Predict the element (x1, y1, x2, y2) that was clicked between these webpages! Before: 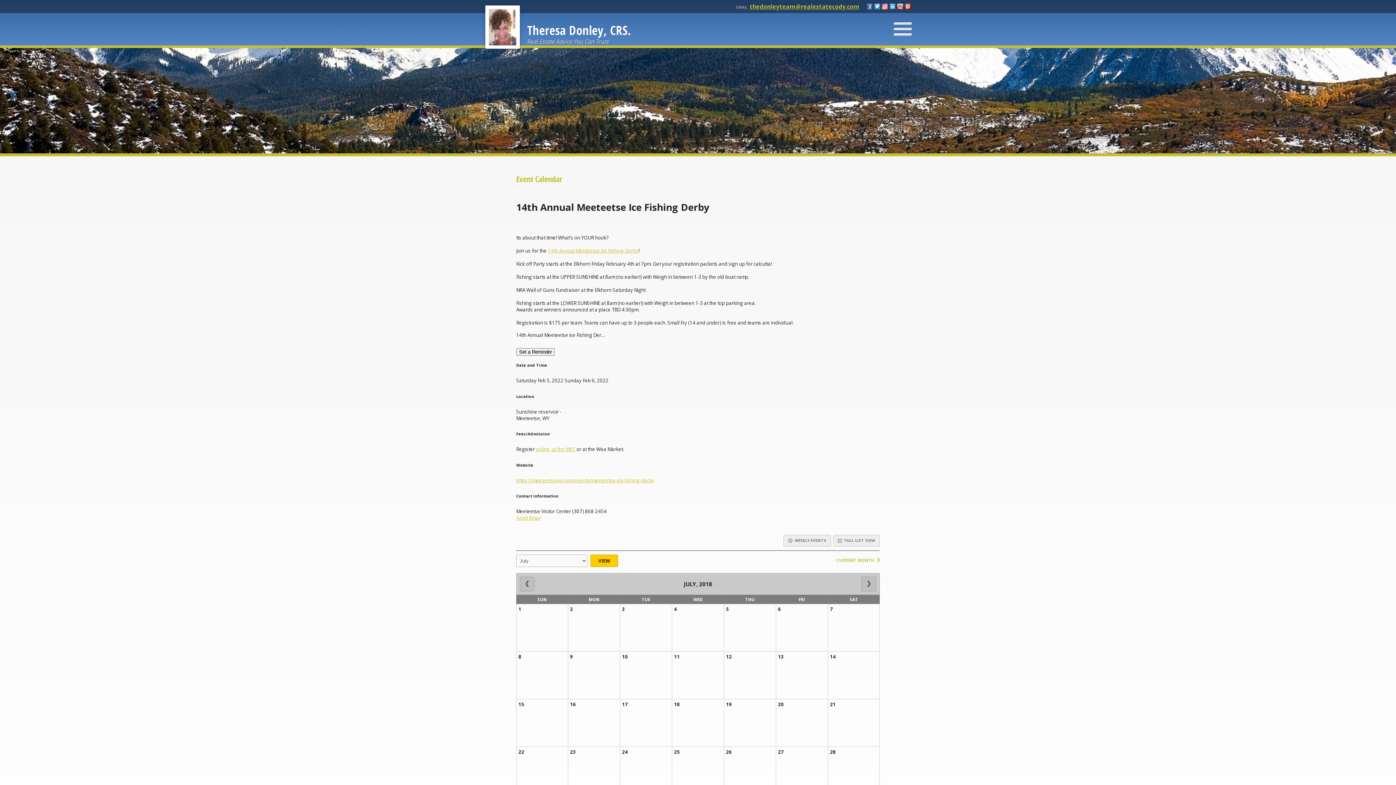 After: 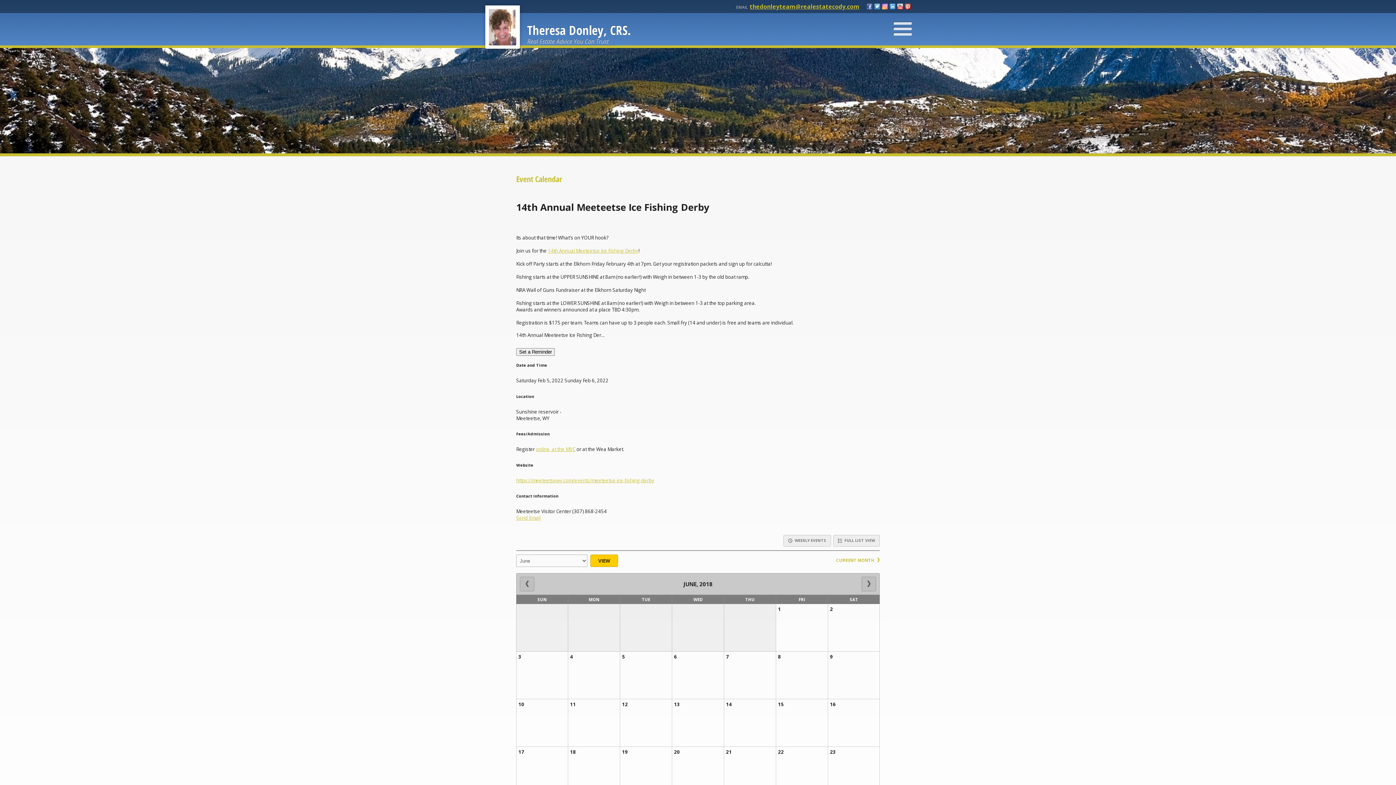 Action: bbox: (520, 577, 534, 591)